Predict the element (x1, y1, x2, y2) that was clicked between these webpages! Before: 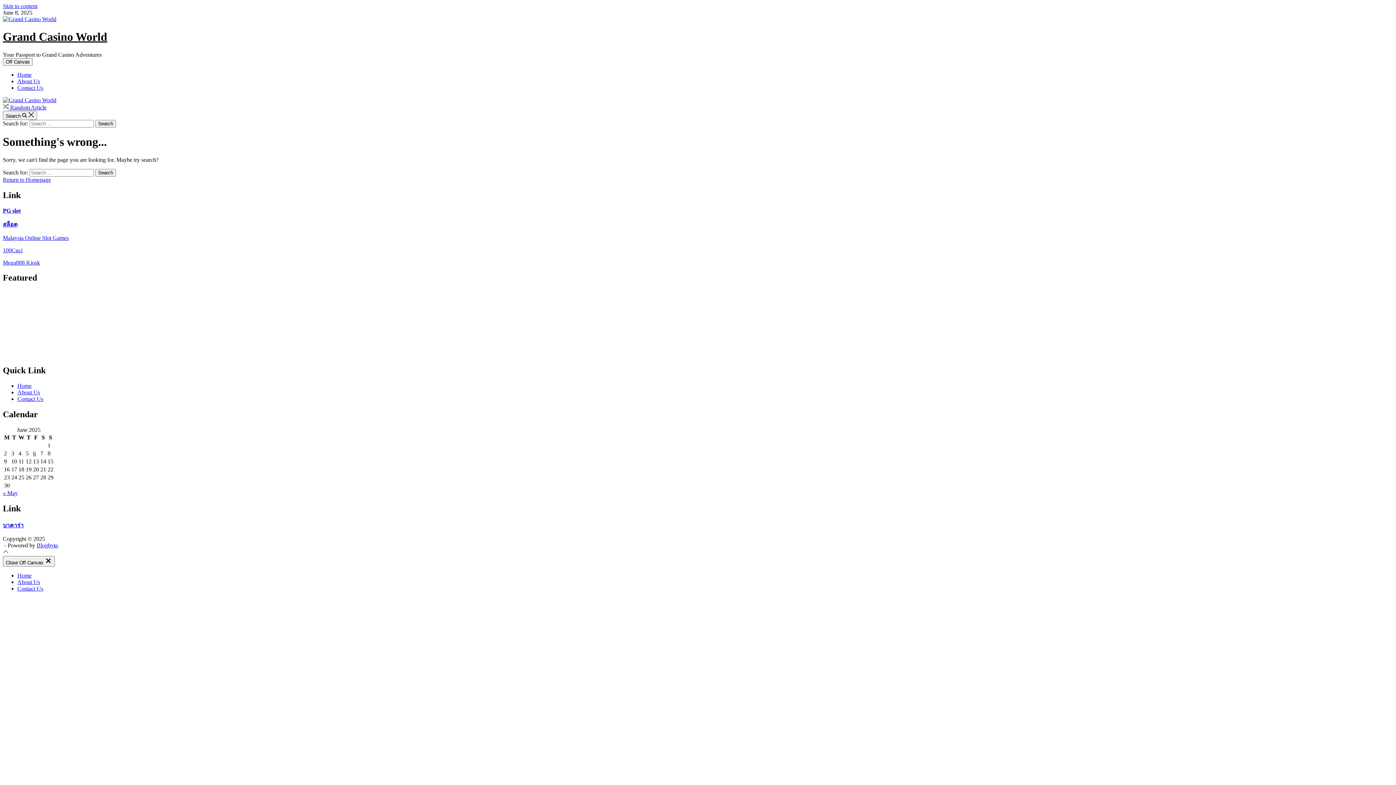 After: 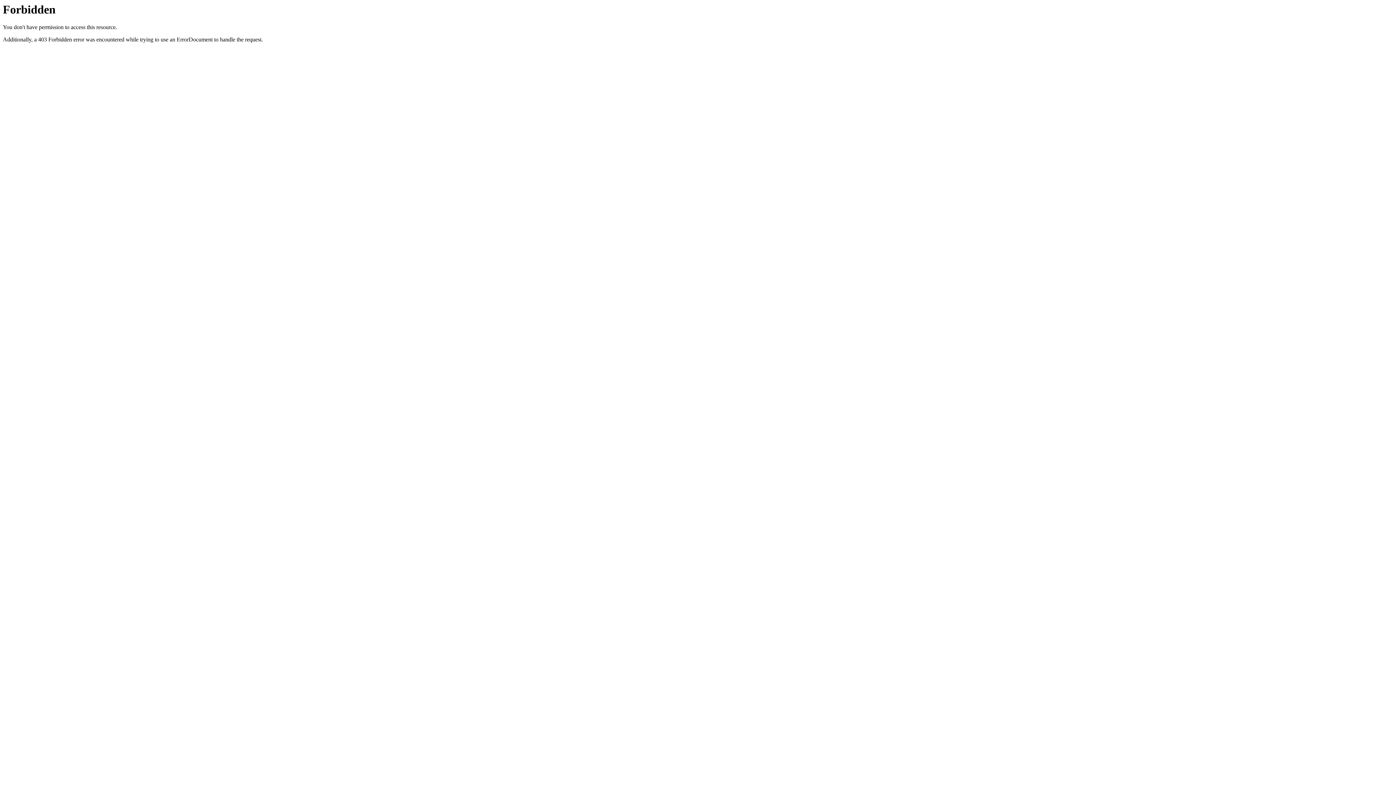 Action: bbox: (2, 234, 68, 240) label: Malaysia Online Slot Games